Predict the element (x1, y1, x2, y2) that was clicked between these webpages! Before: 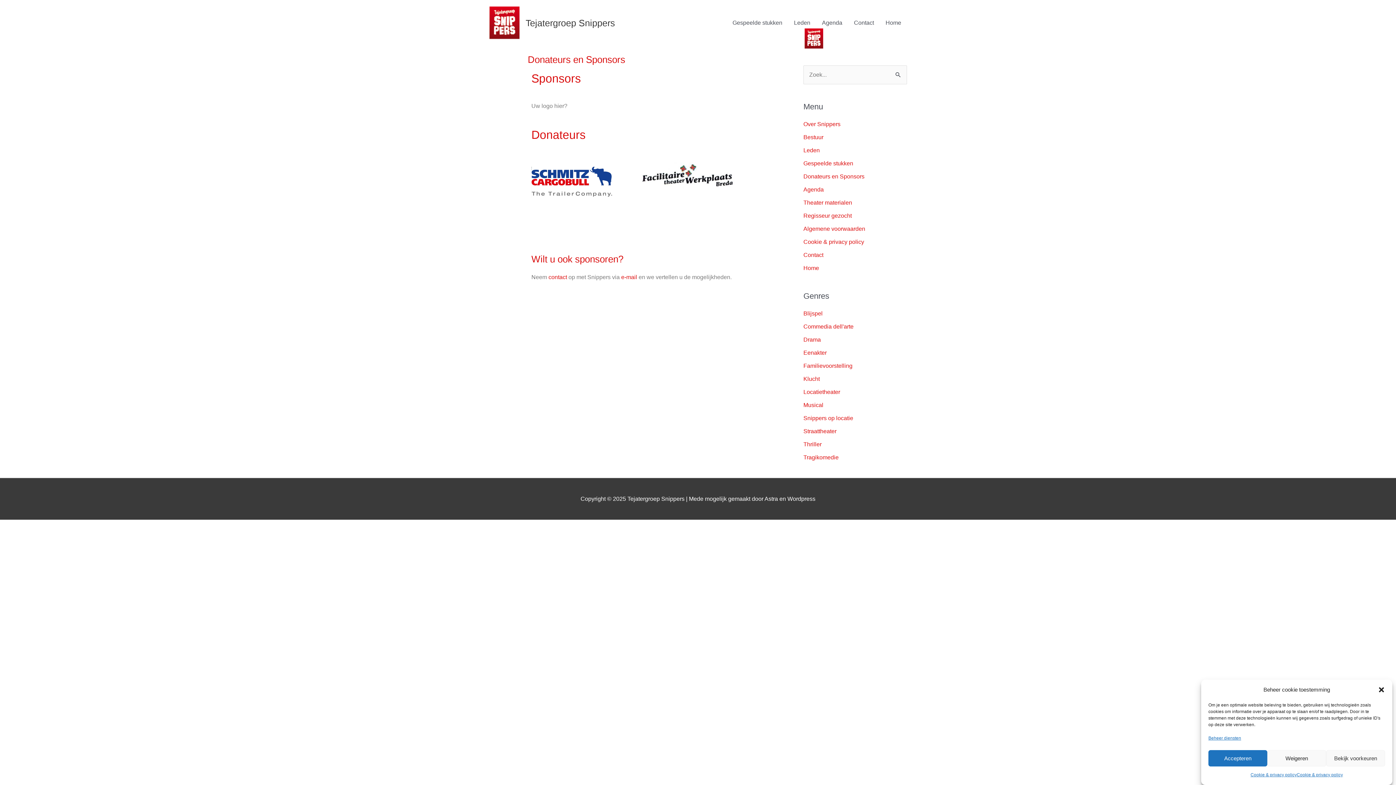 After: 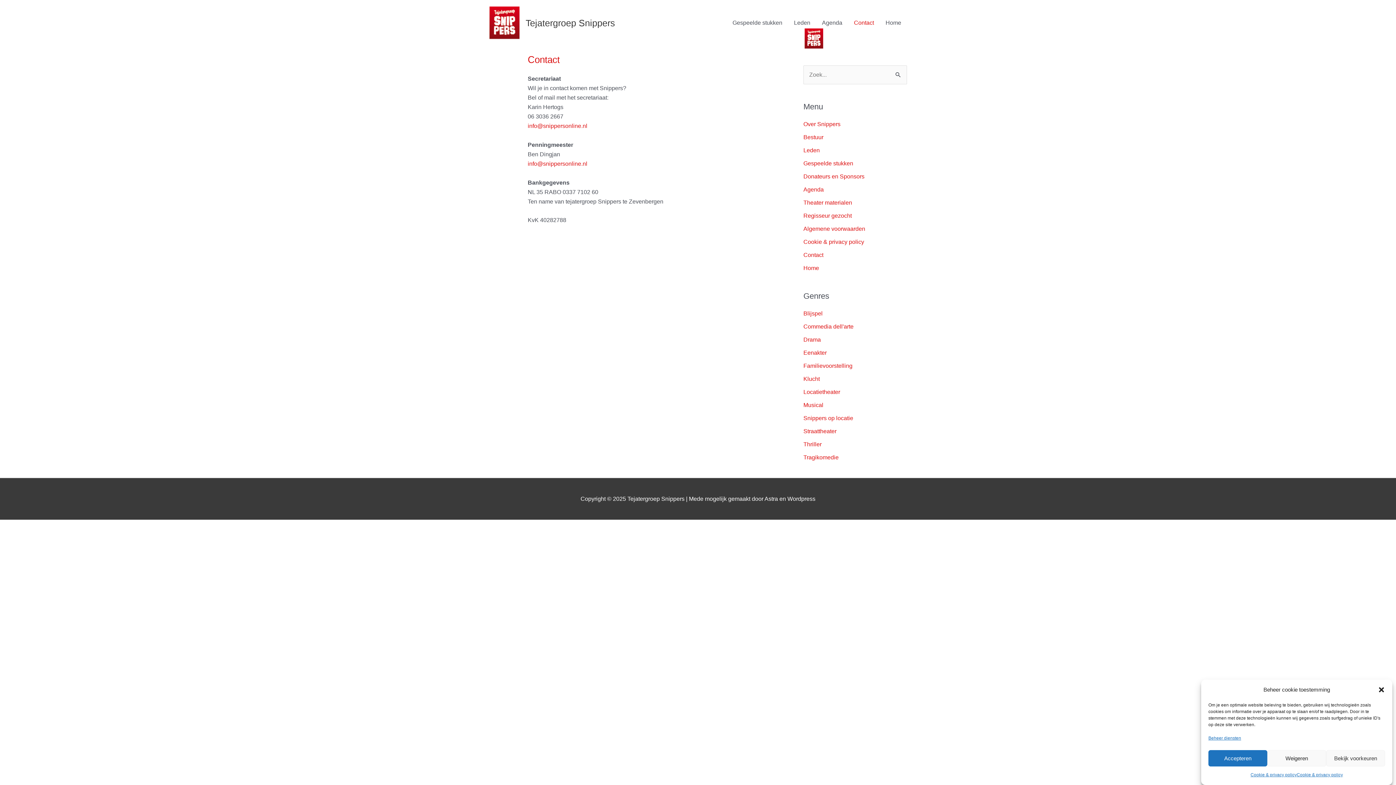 Action: bbox: (803, 251, 823, 258) label: Contact